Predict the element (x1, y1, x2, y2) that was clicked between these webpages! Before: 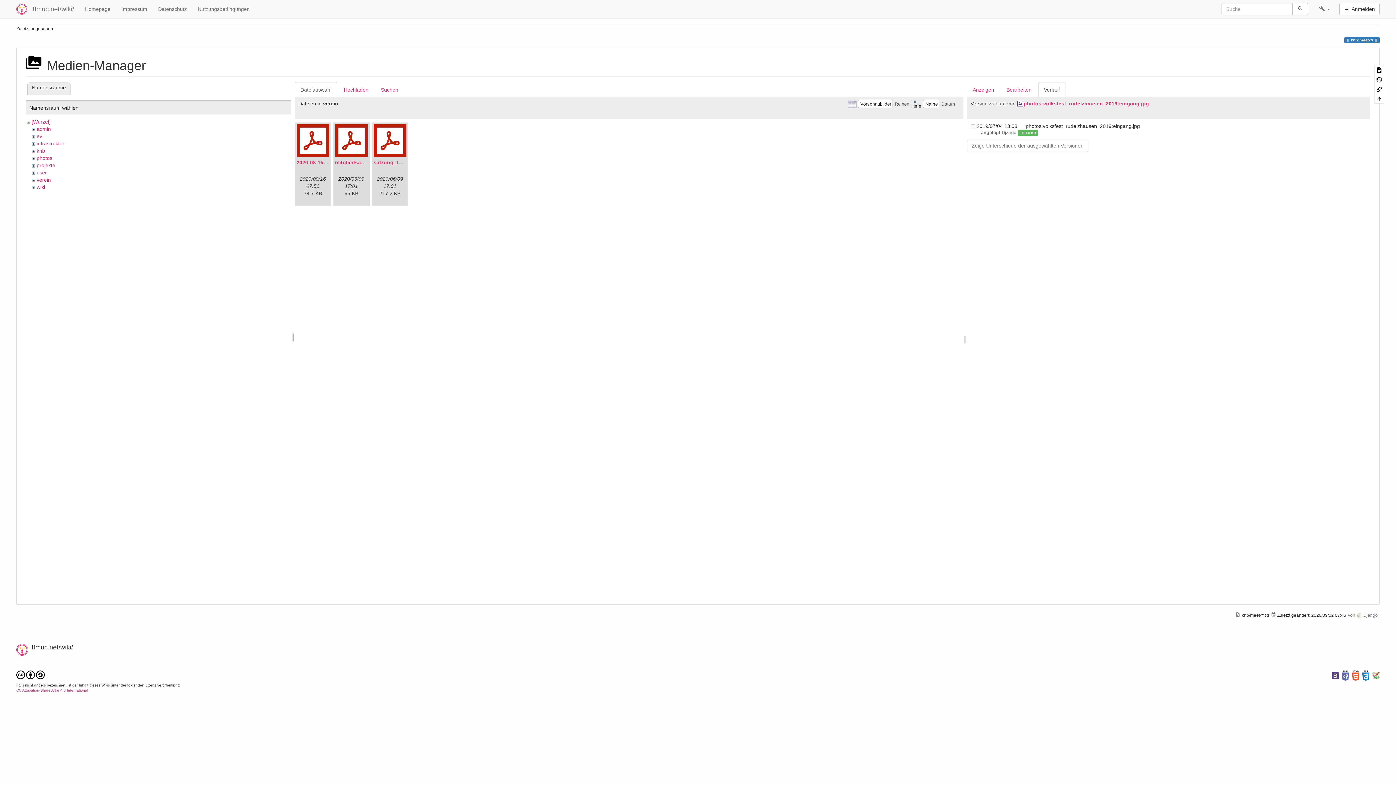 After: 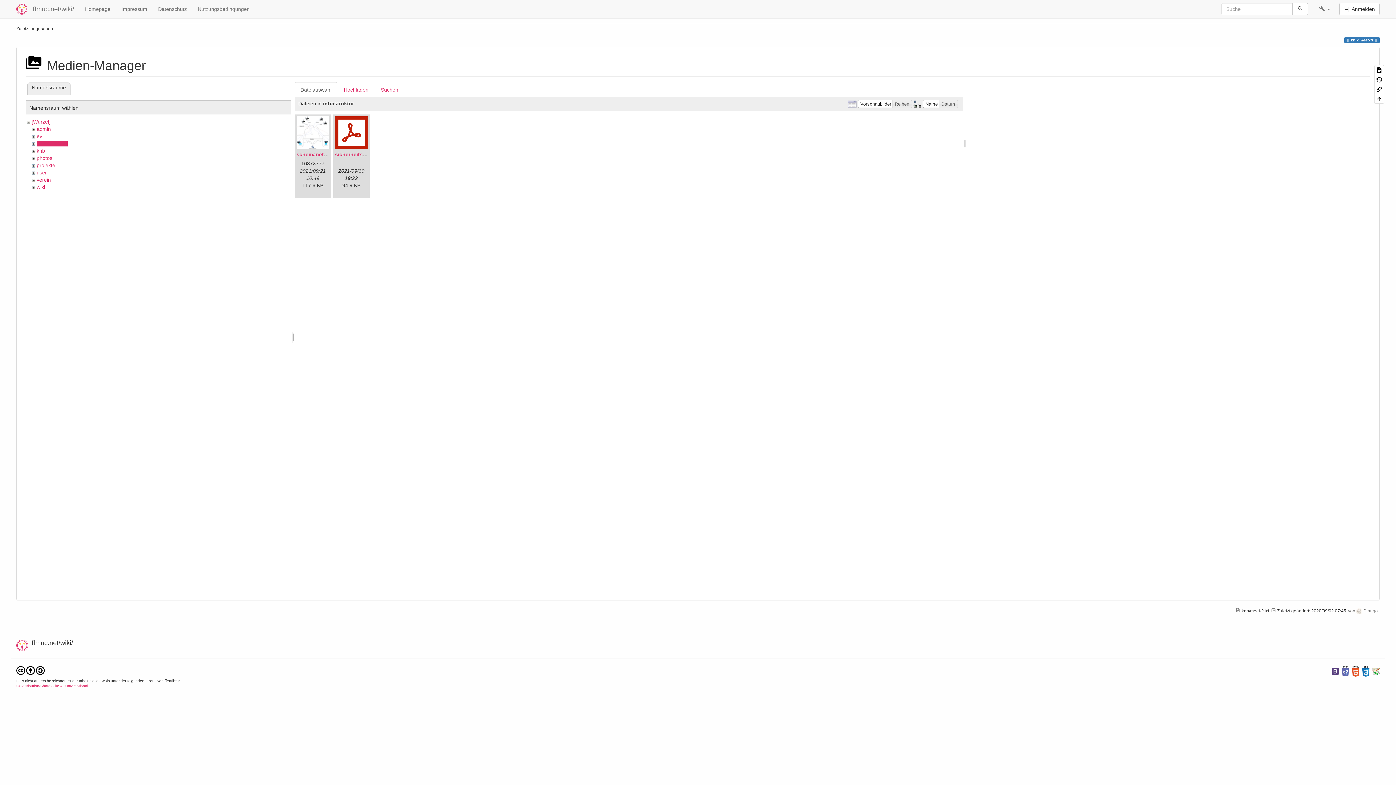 Action: bbox: (36, 140, 64, 146) label: infrastruktur